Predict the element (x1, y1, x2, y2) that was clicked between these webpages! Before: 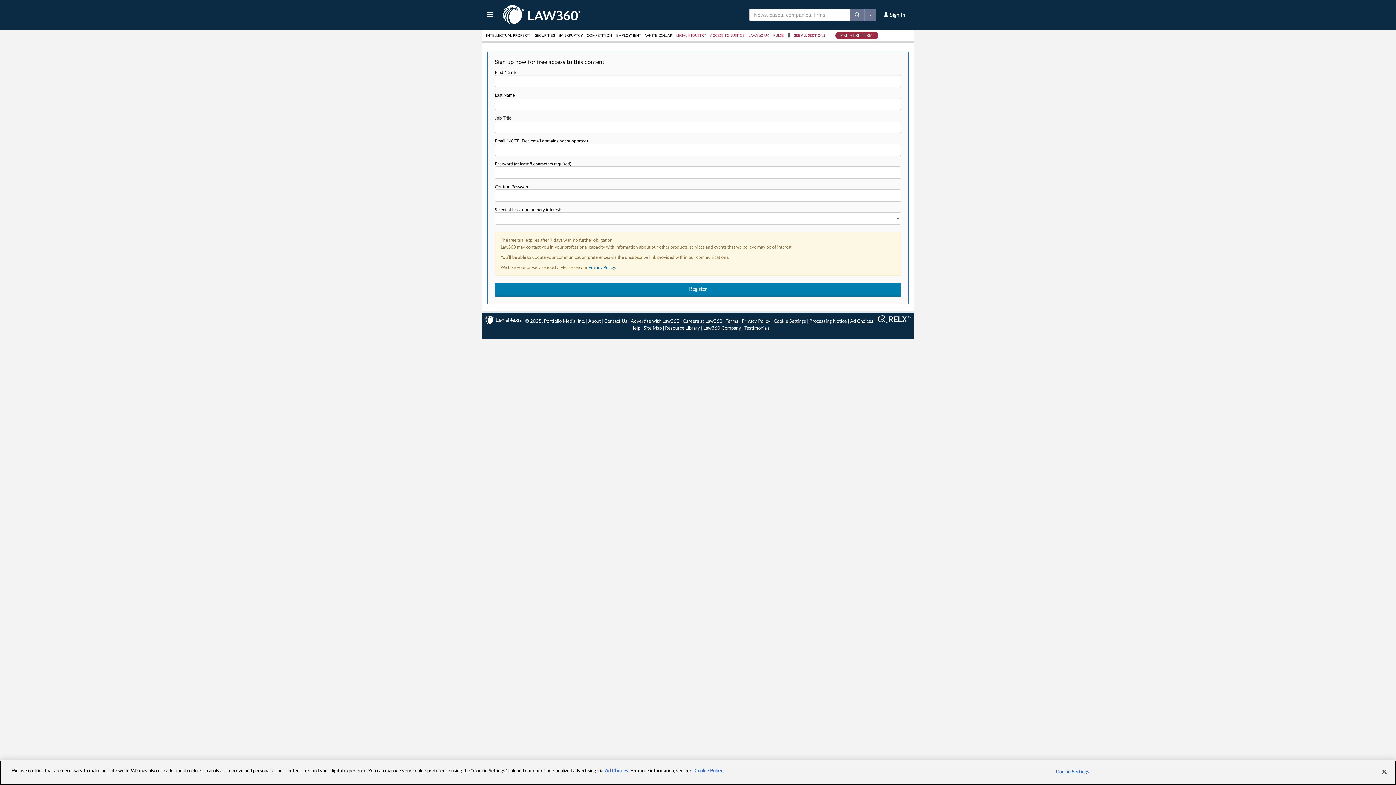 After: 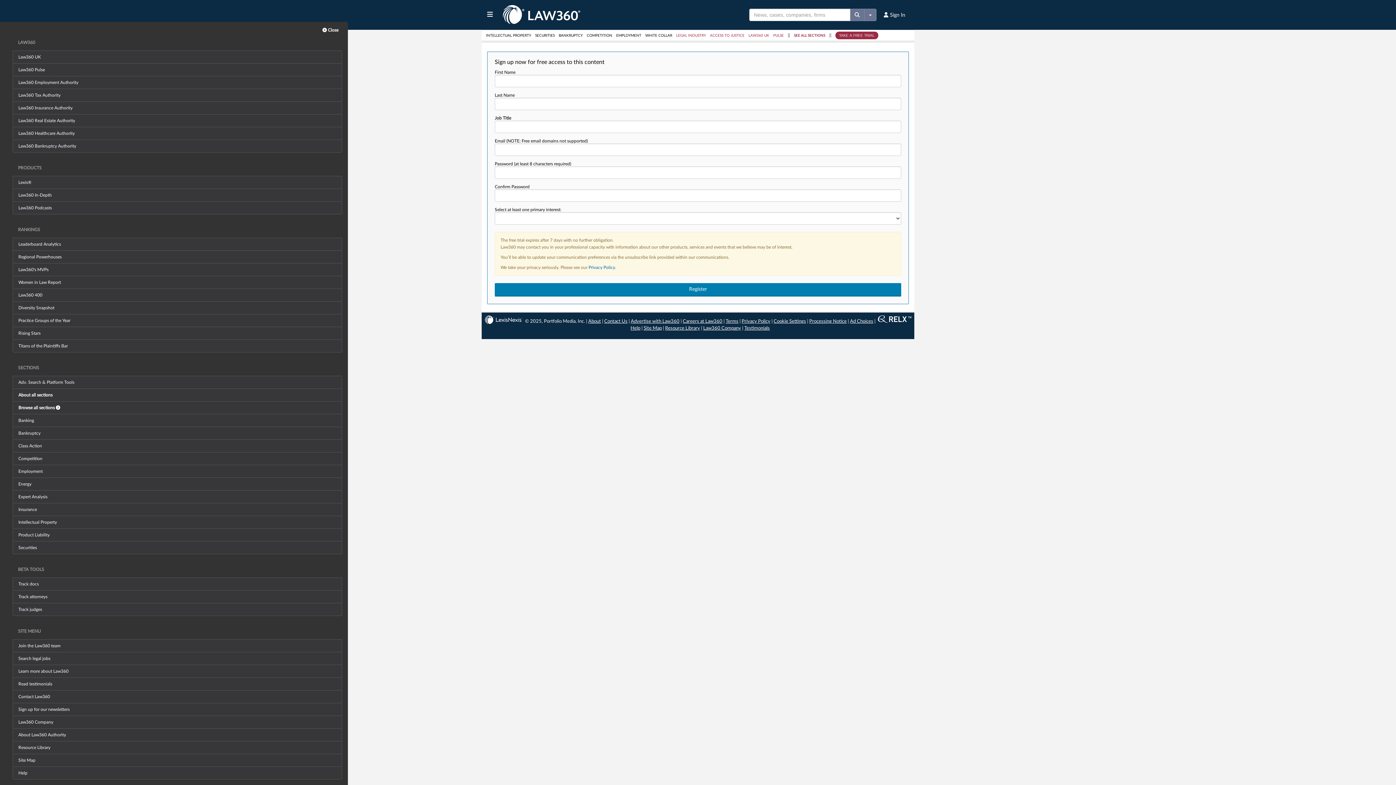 Action: bbox: (487, 10, 502, 18)